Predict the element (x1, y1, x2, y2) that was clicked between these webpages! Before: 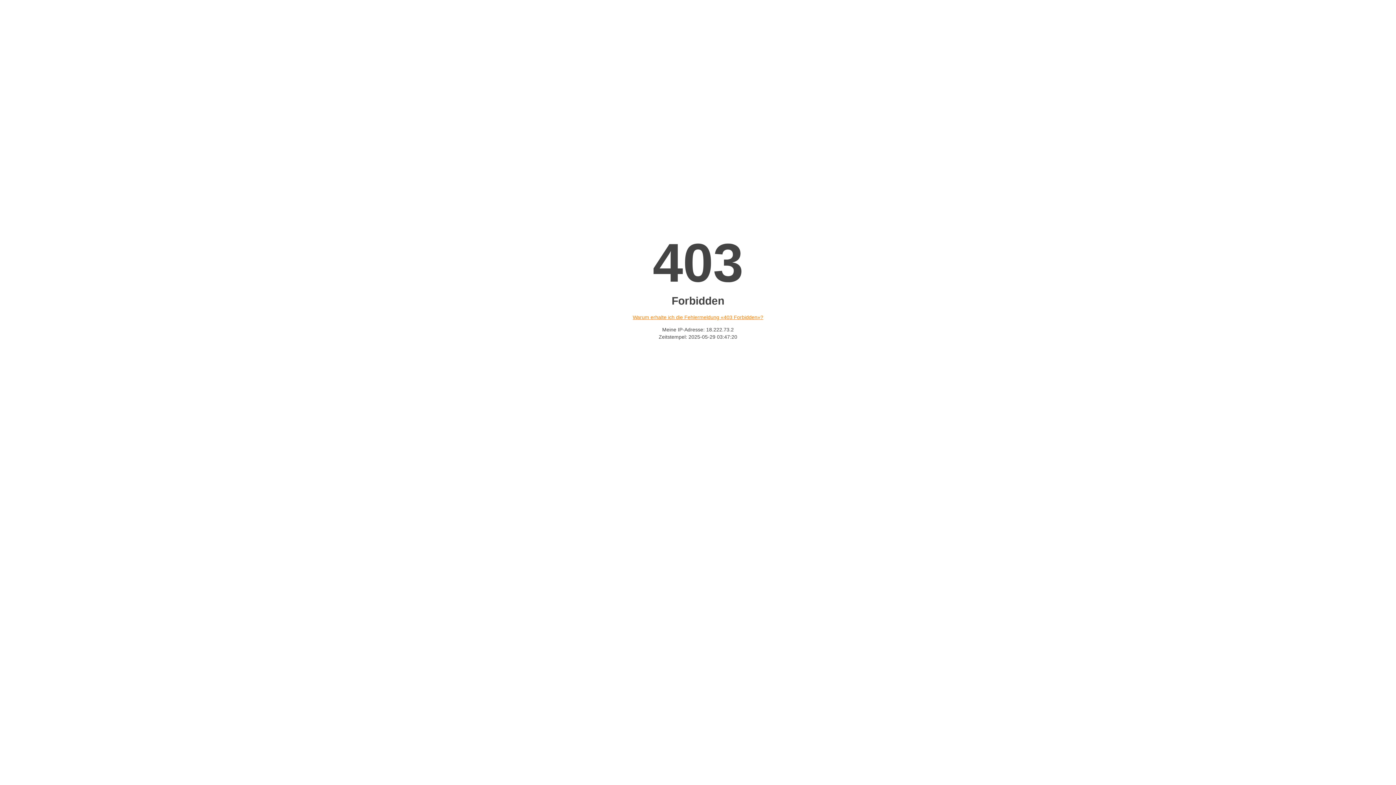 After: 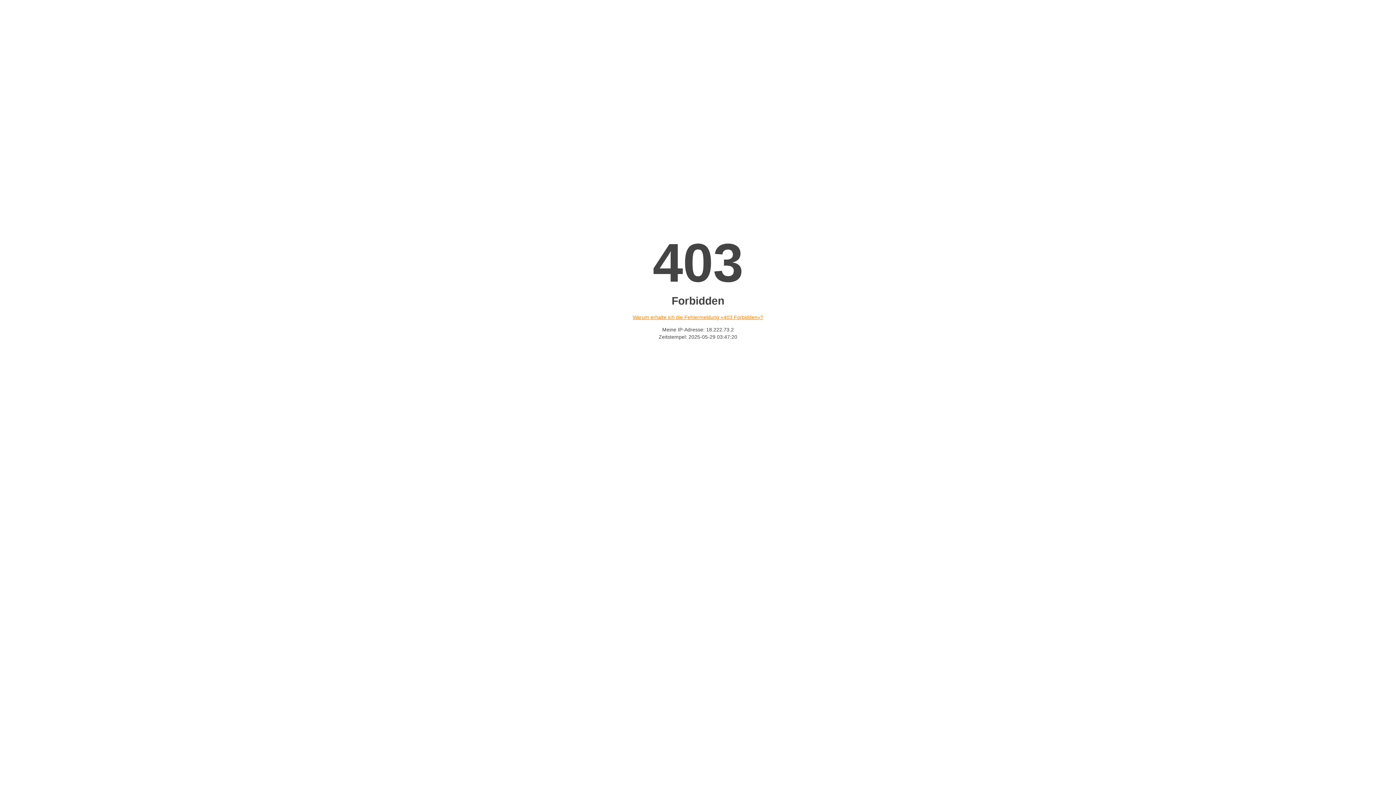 Action: label: Warum erhalte ich die Fehlermeldung «403 Forbidden»? bbox: (632, 314, 763, 320)